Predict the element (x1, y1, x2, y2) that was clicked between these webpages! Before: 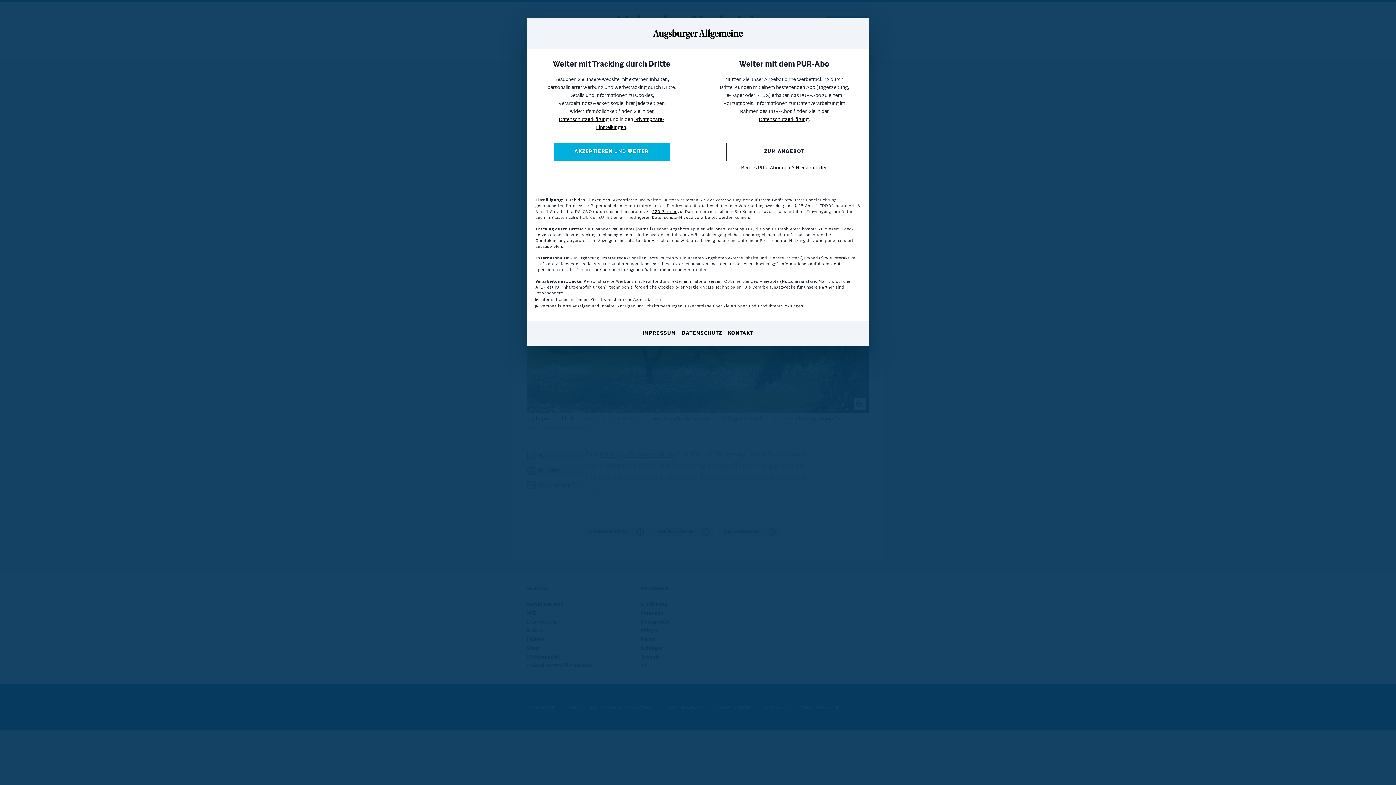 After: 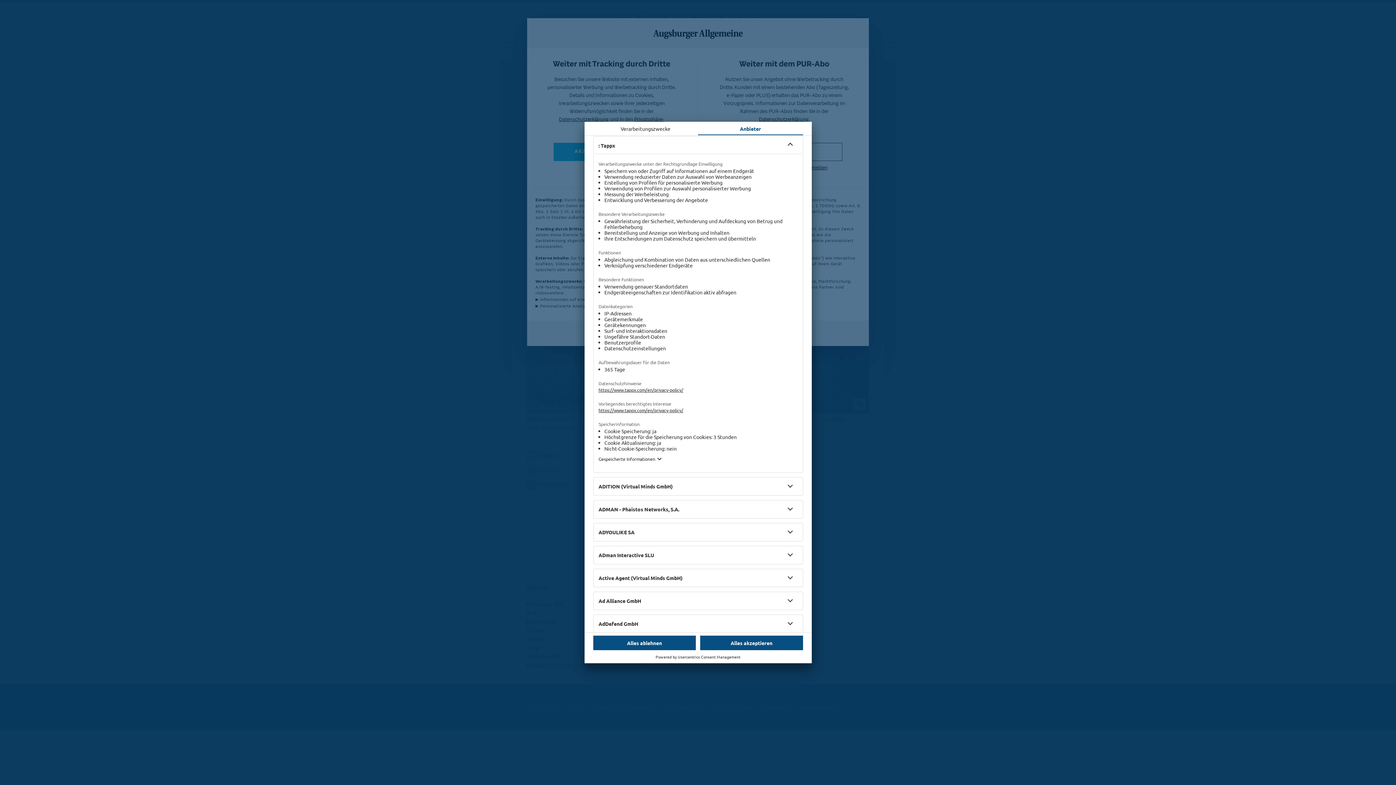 Action: label: 220 Partner bbox: (652, 209, 676, 214)